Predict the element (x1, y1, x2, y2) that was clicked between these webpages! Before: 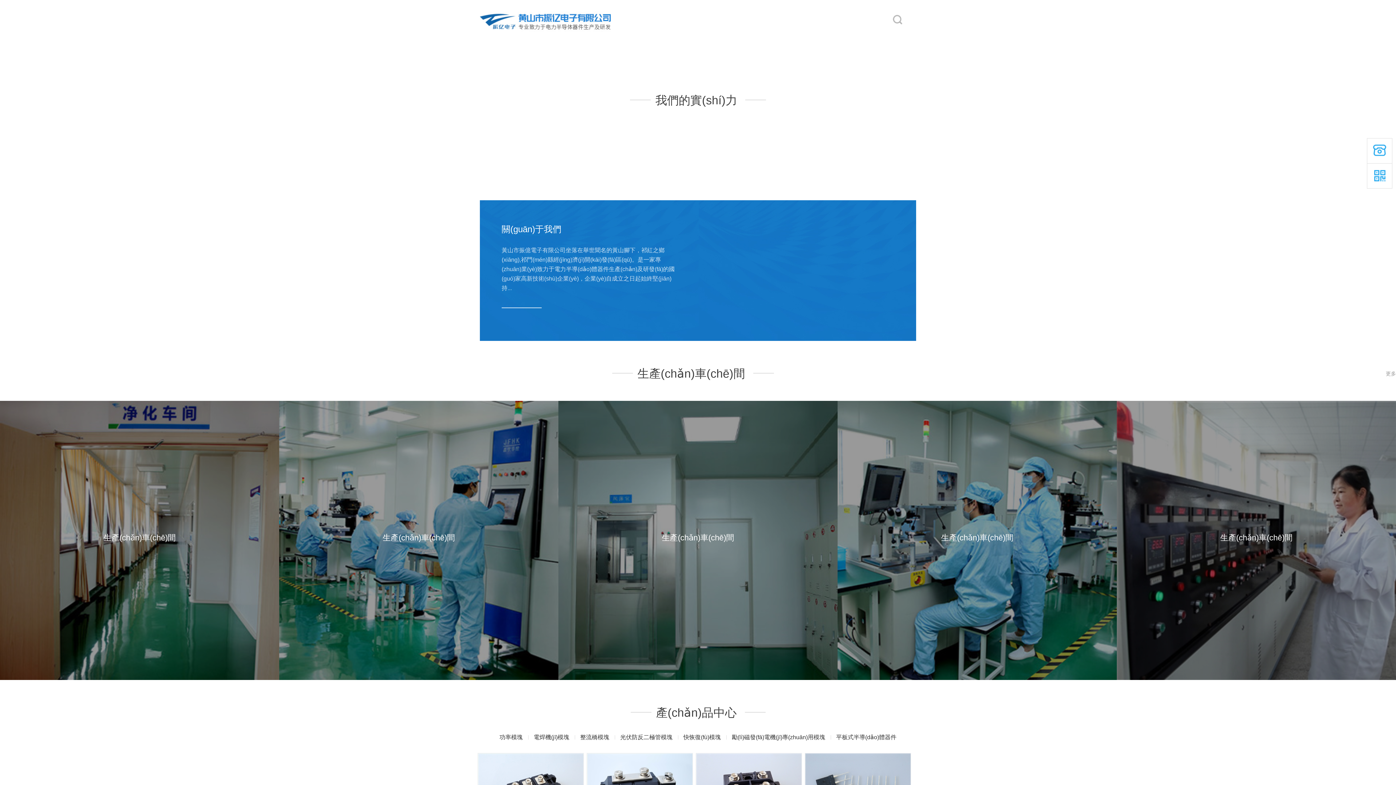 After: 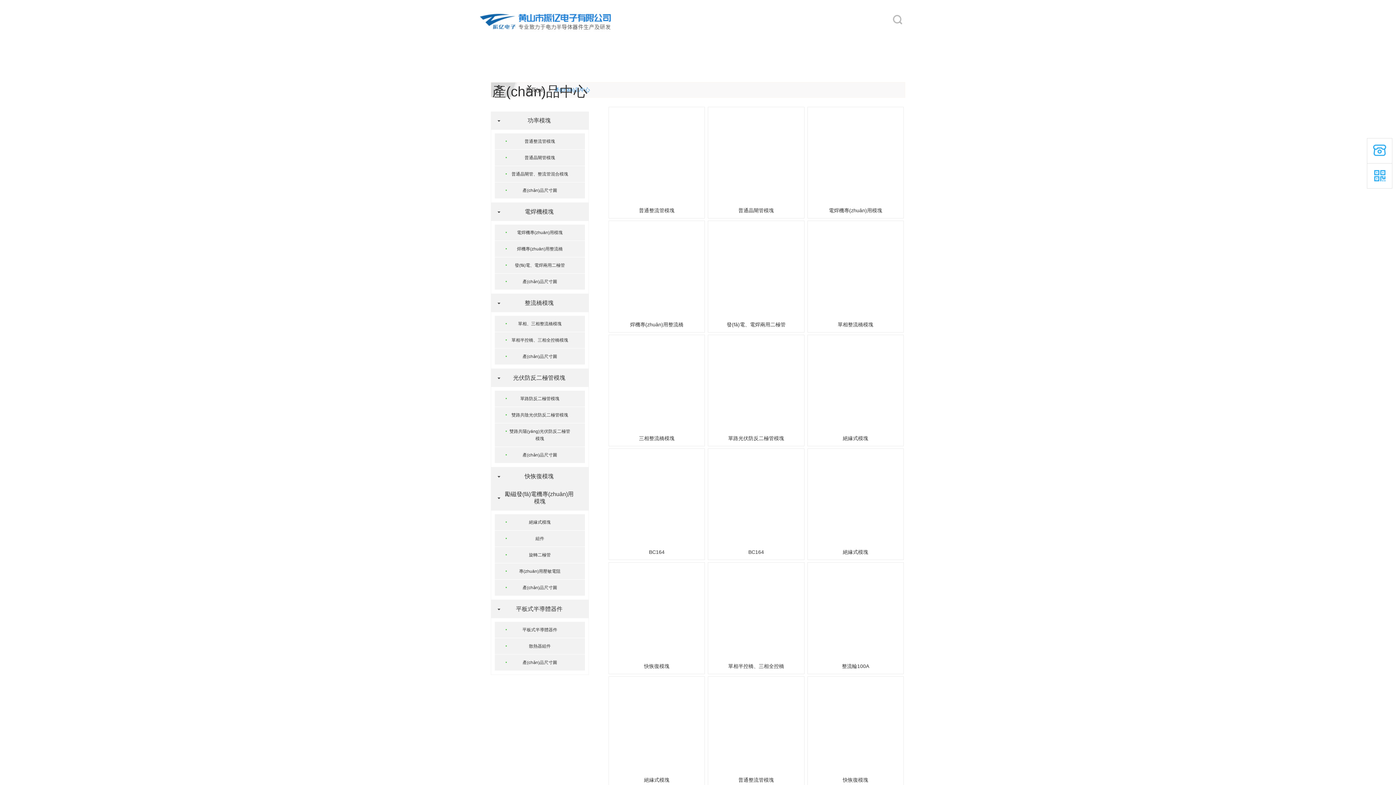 Action: label: 產(chǎn)品中心 bbox: (604, 32, 665, 41)